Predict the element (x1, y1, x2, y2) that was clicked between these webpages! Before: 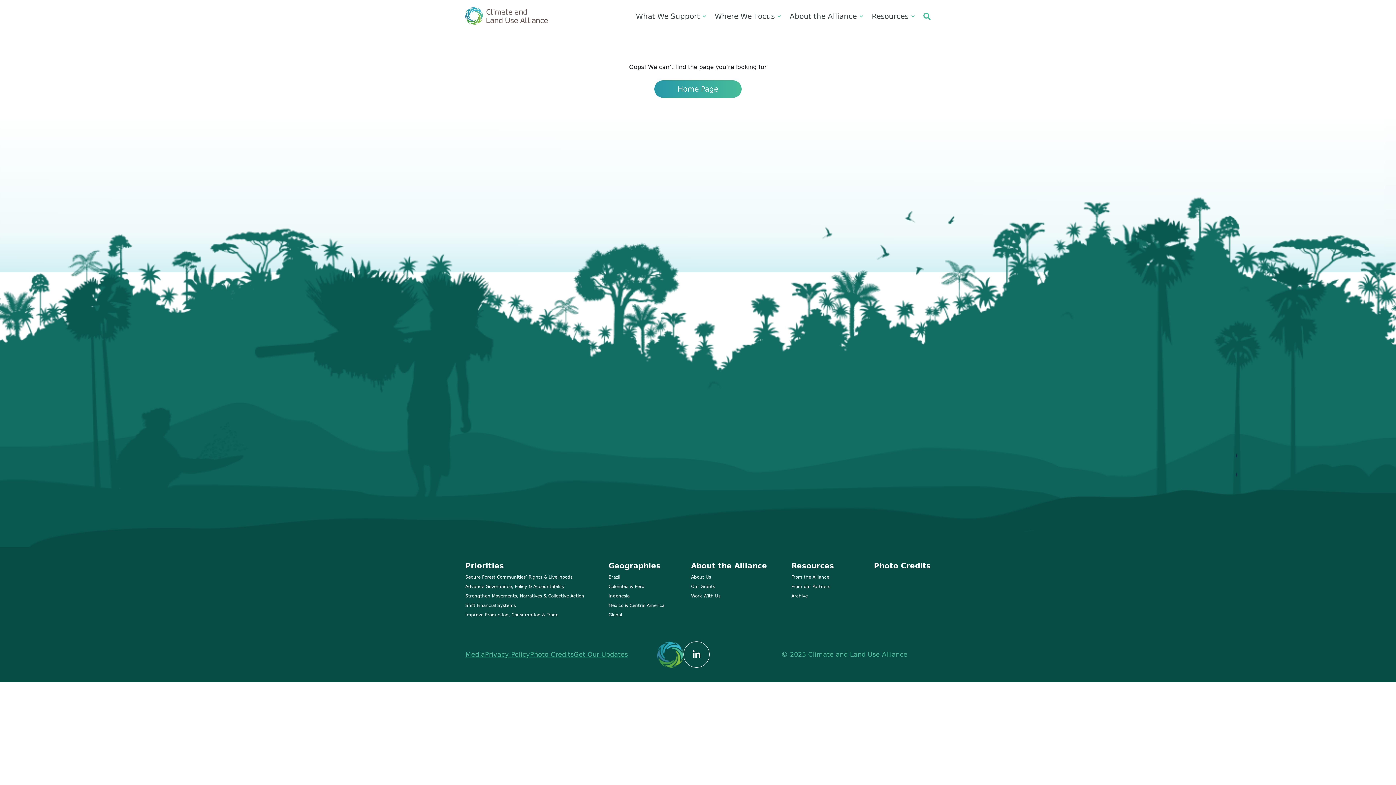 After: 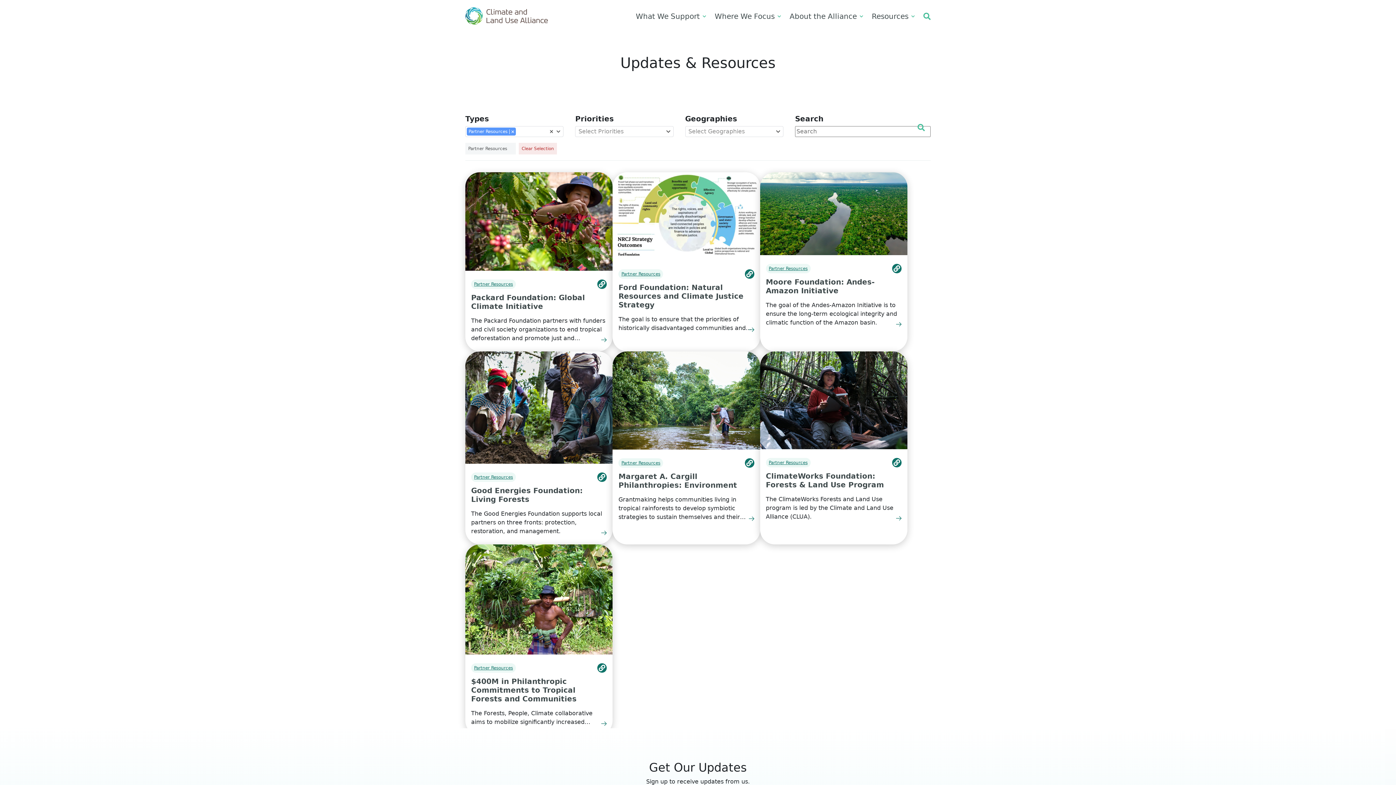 Action: bbox: (791, 583, 849, 590) label: From our Partners